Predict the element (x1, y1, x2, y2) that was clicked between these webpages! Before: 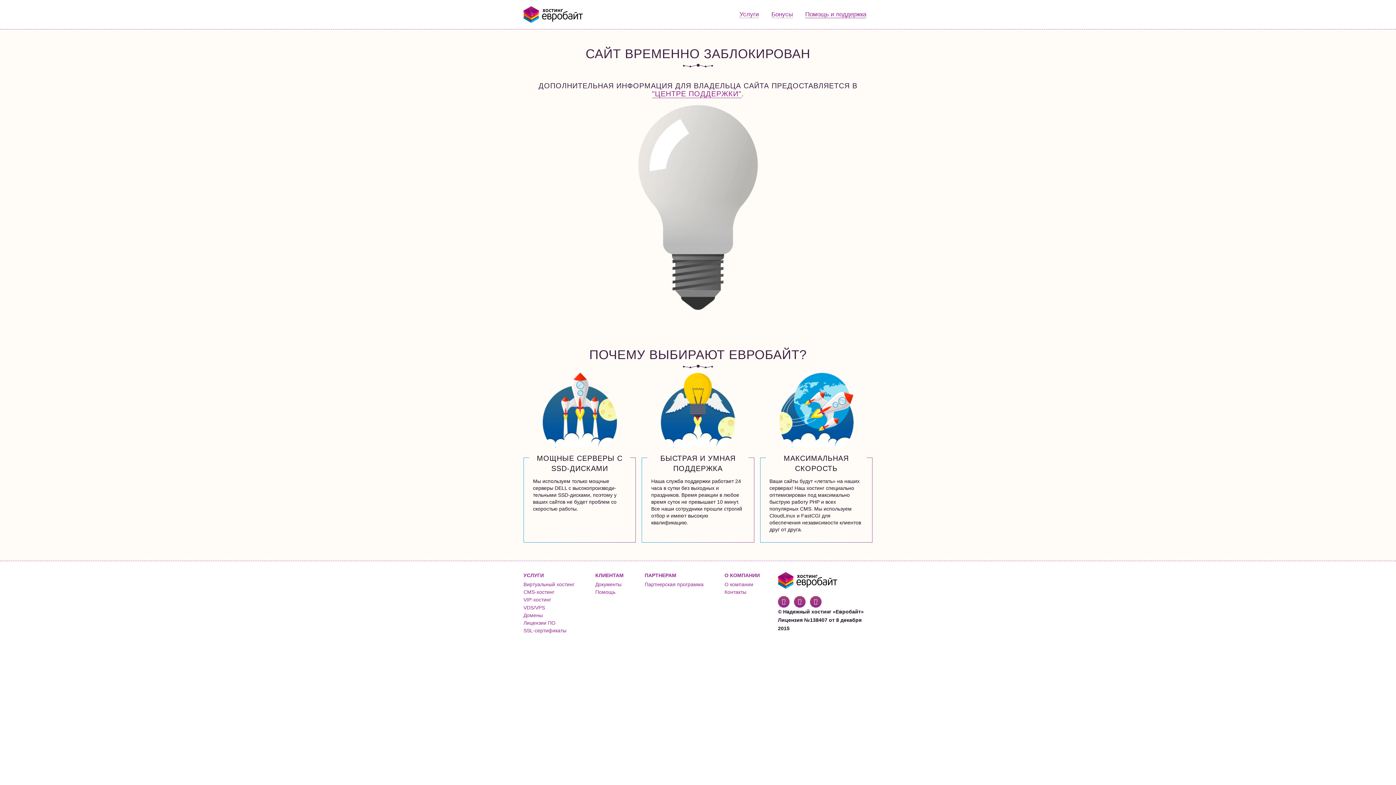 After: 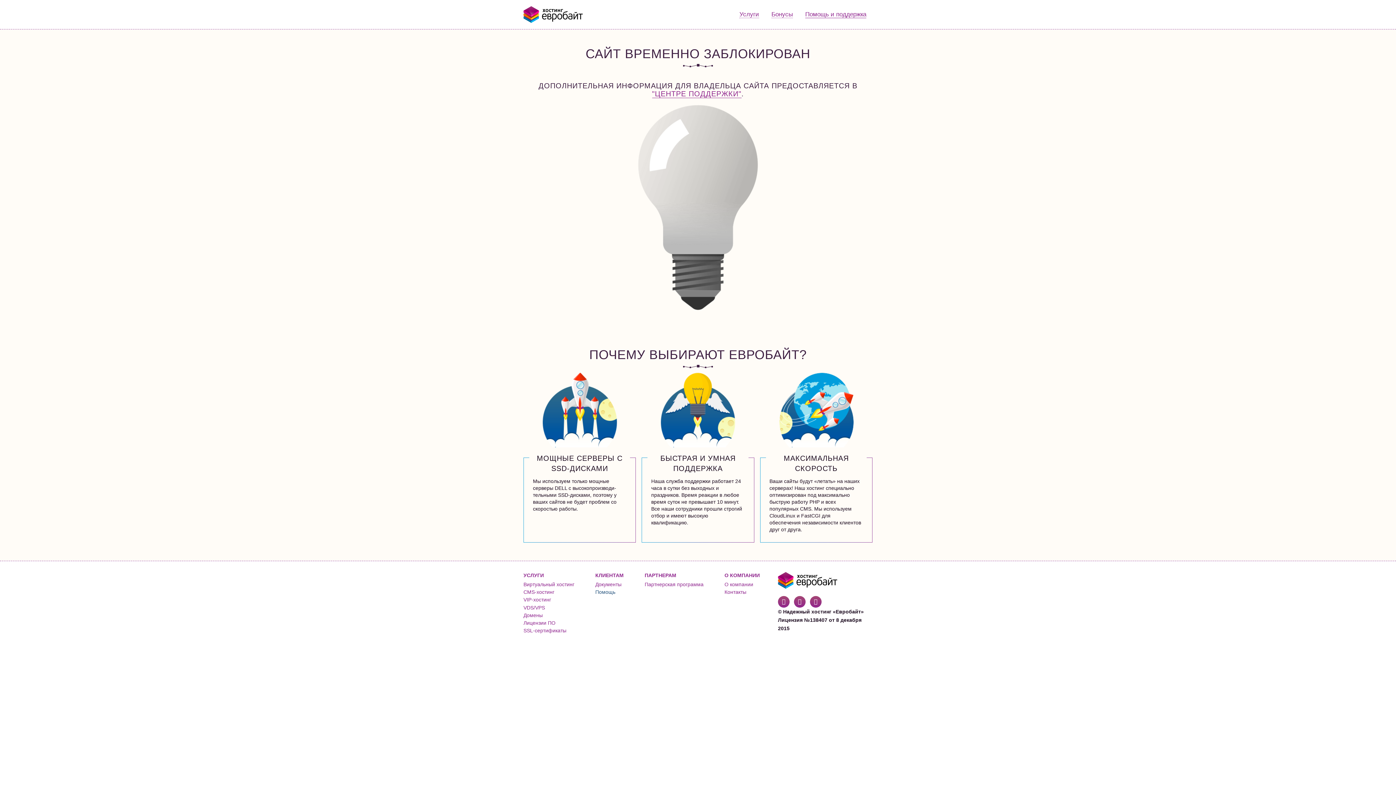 Action: label: Помощь bbox: (595, 589, 615, 595)